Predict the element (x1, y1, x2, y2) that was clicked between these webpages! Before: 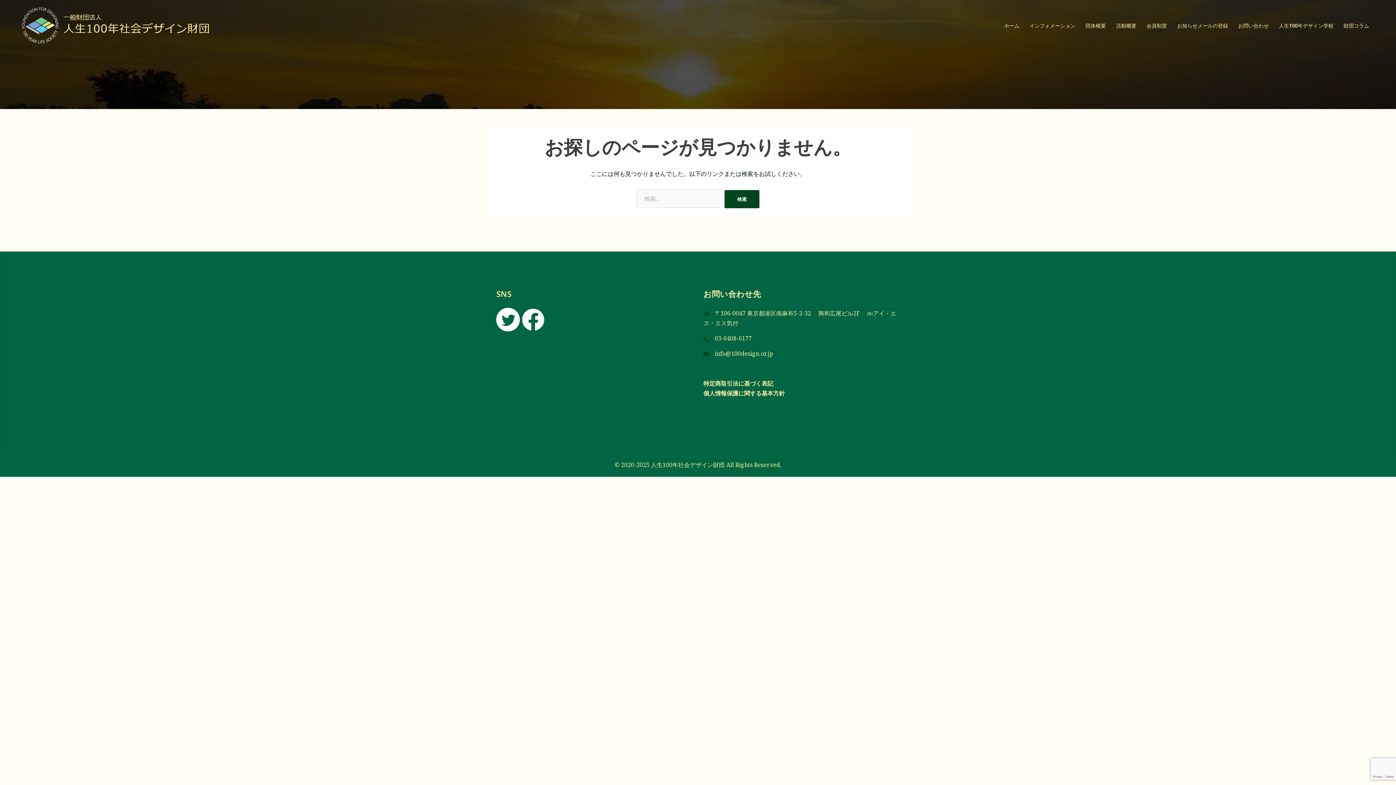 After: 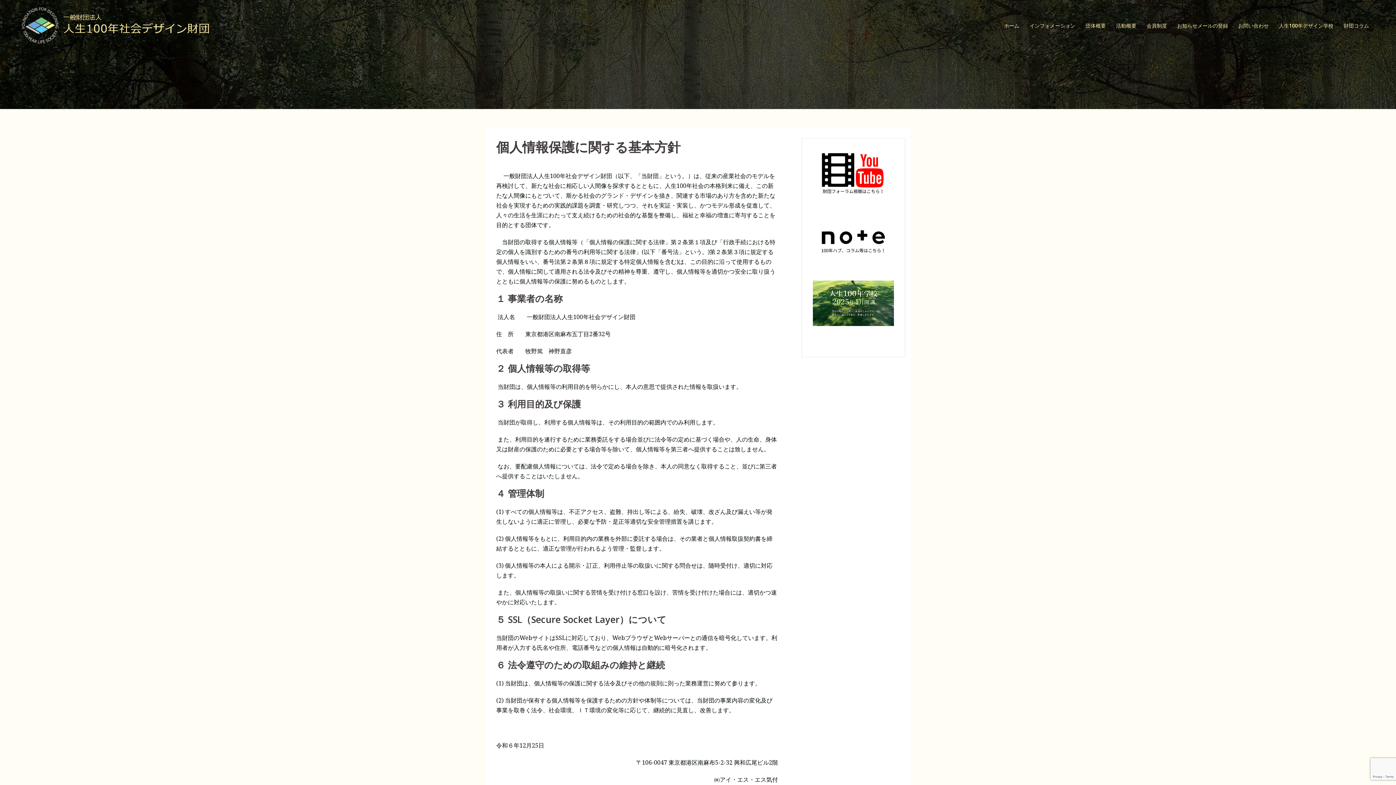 Action: bbox: (703, 389, 785, 397) label: 個人情報保護に関する基本方針